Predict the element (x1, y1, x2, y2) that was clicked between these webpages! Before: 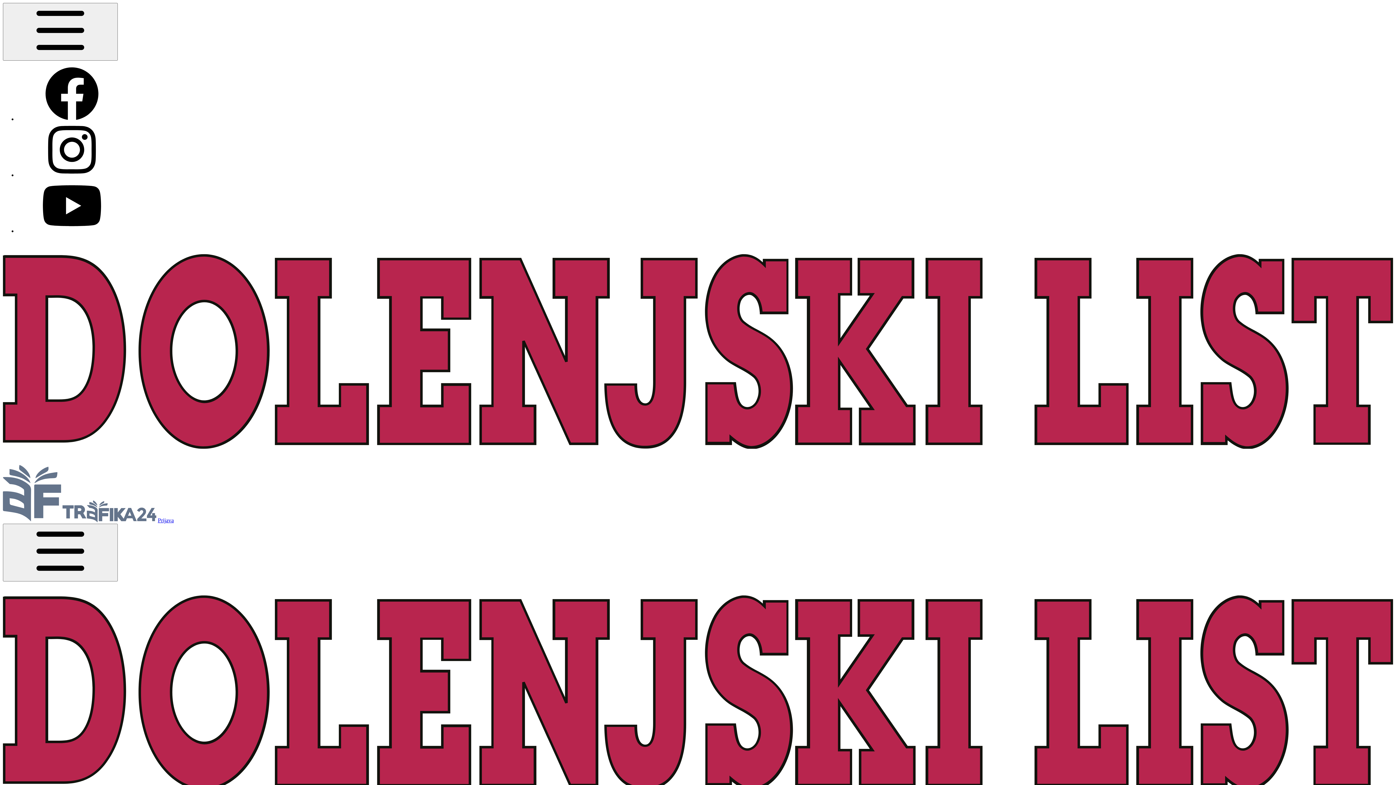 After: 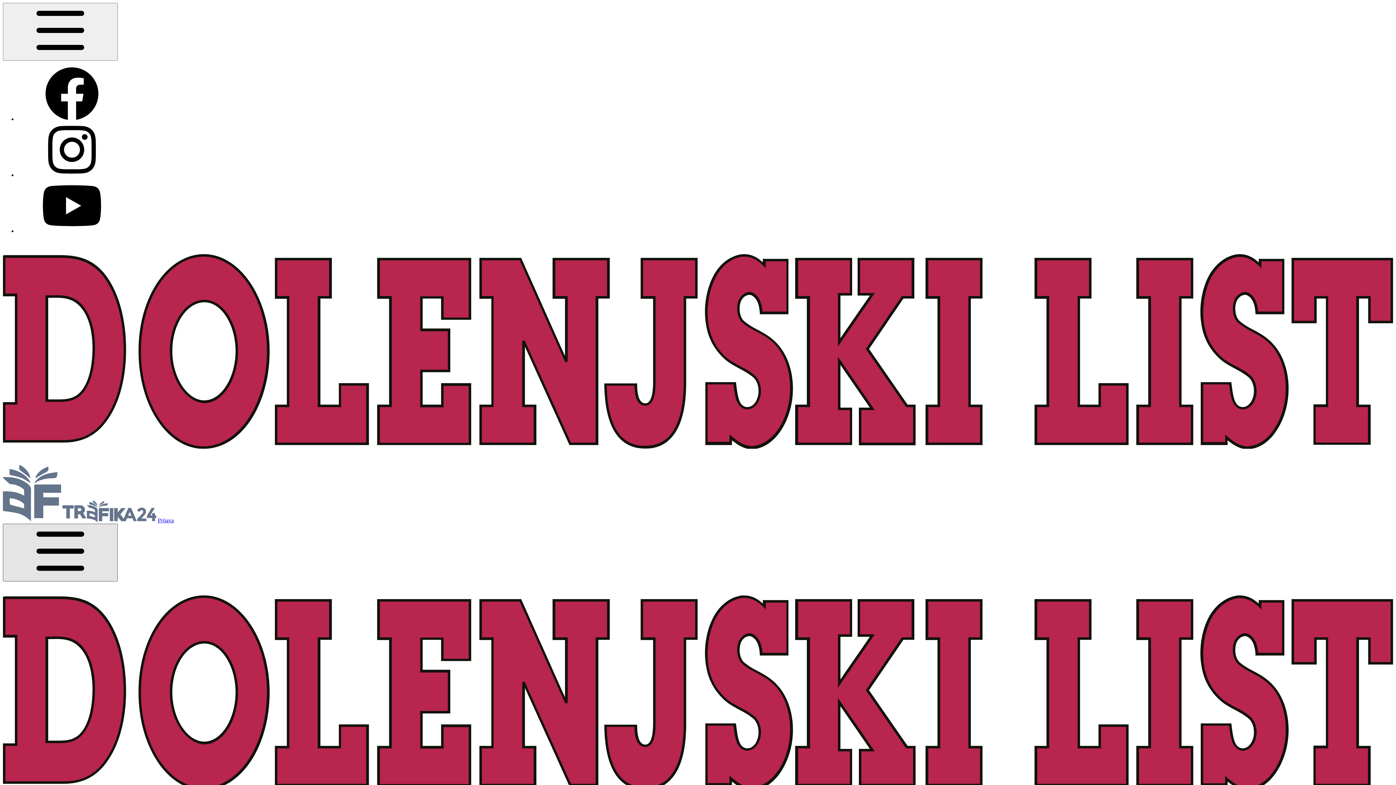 Action: bbox: (2, 523, 117, 581)